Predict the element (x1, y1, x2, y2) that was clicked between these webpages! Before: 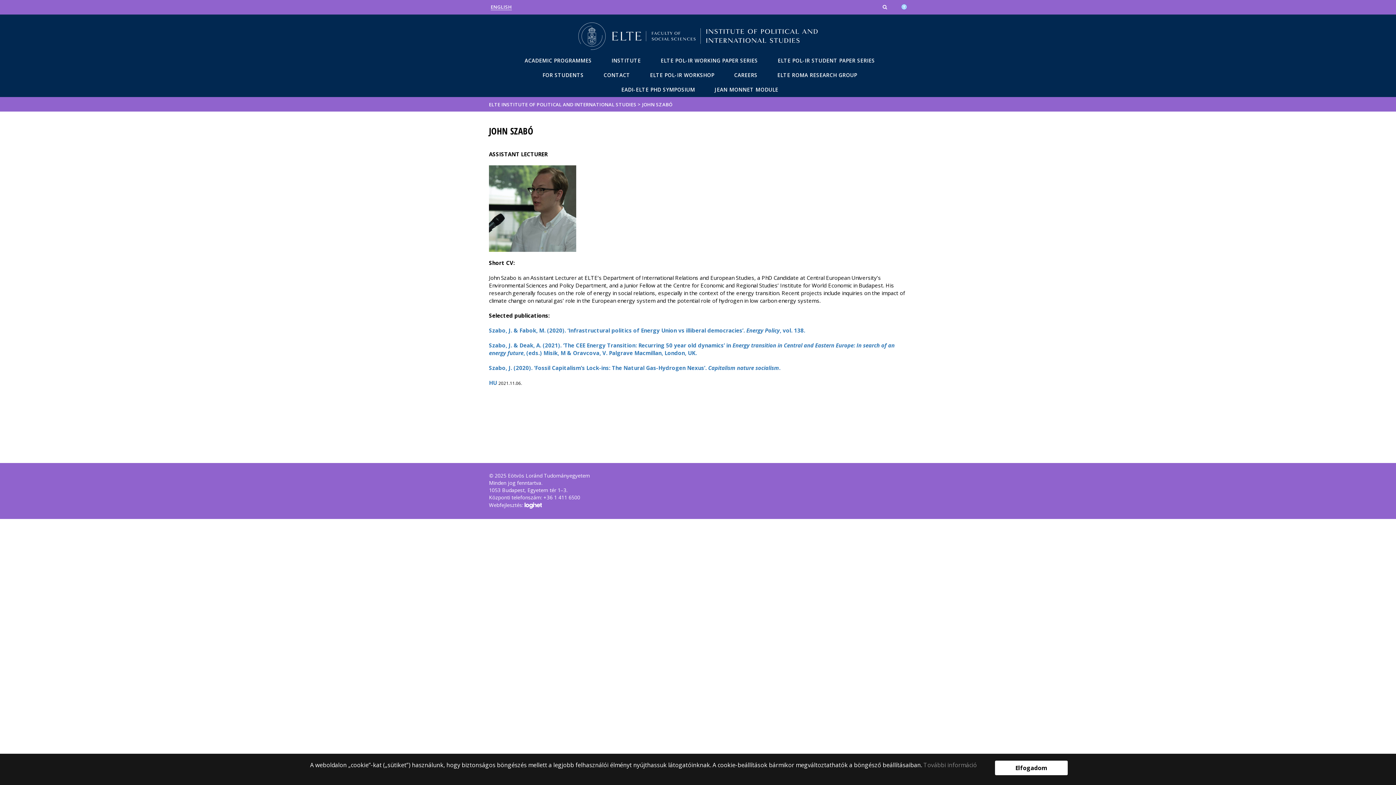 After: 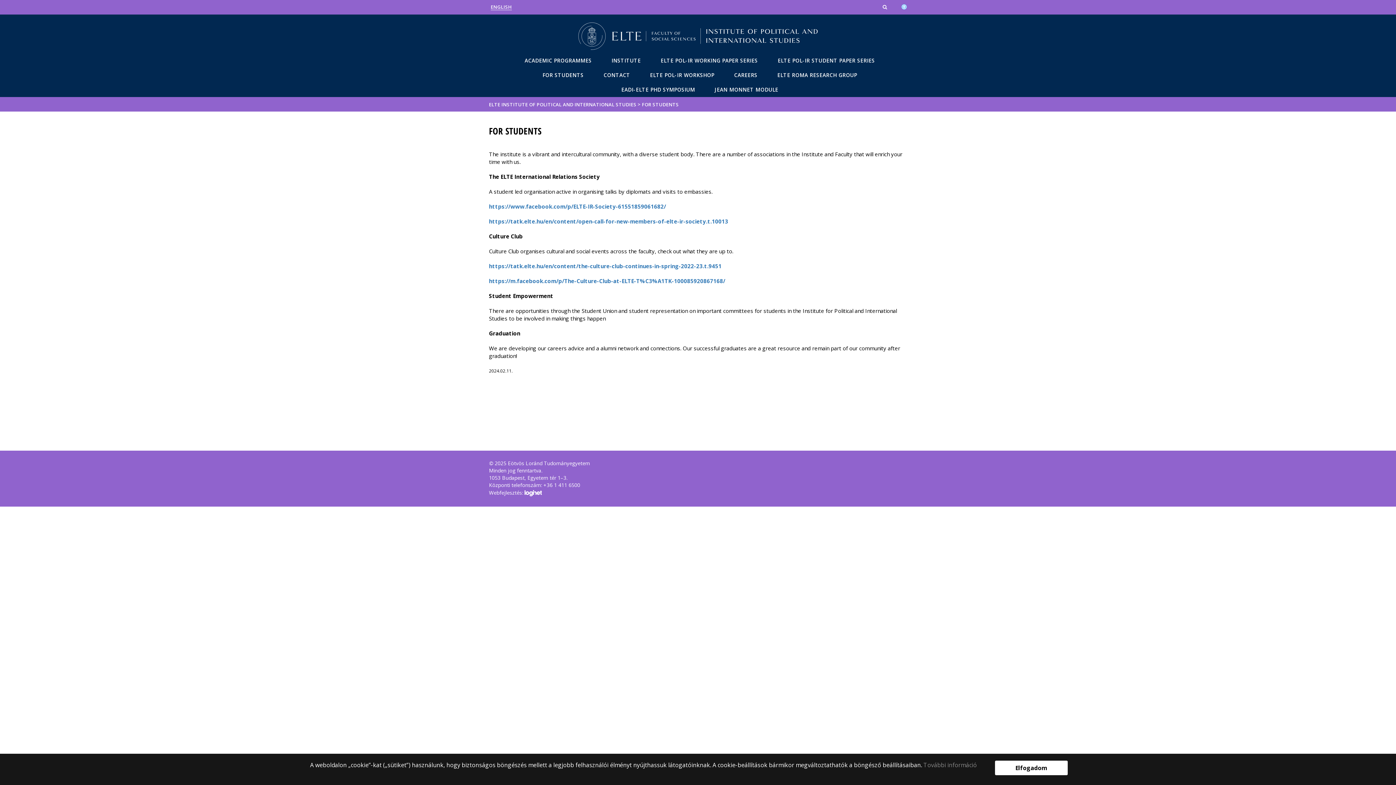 Action: label: FOR STUDENTS bbox: (535, 68, 591, 82)